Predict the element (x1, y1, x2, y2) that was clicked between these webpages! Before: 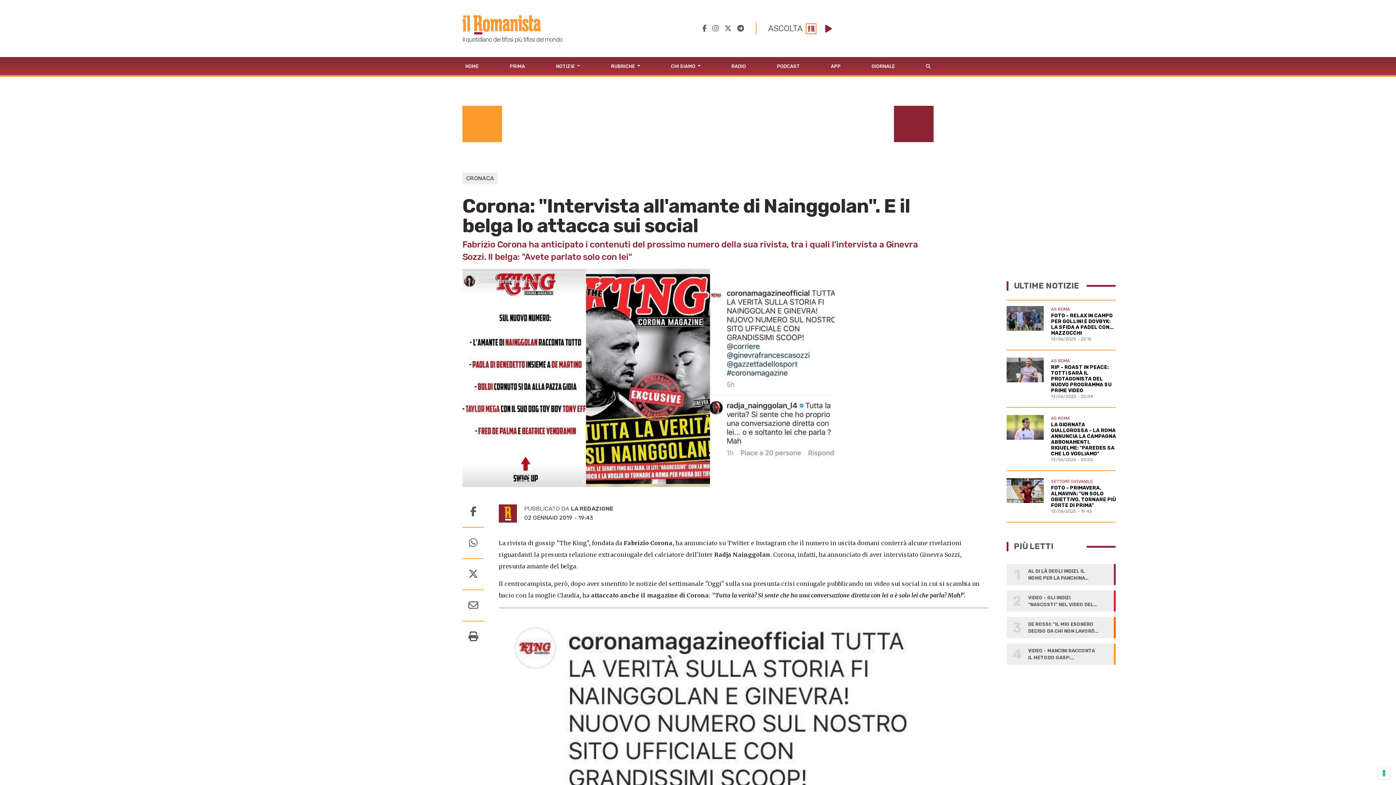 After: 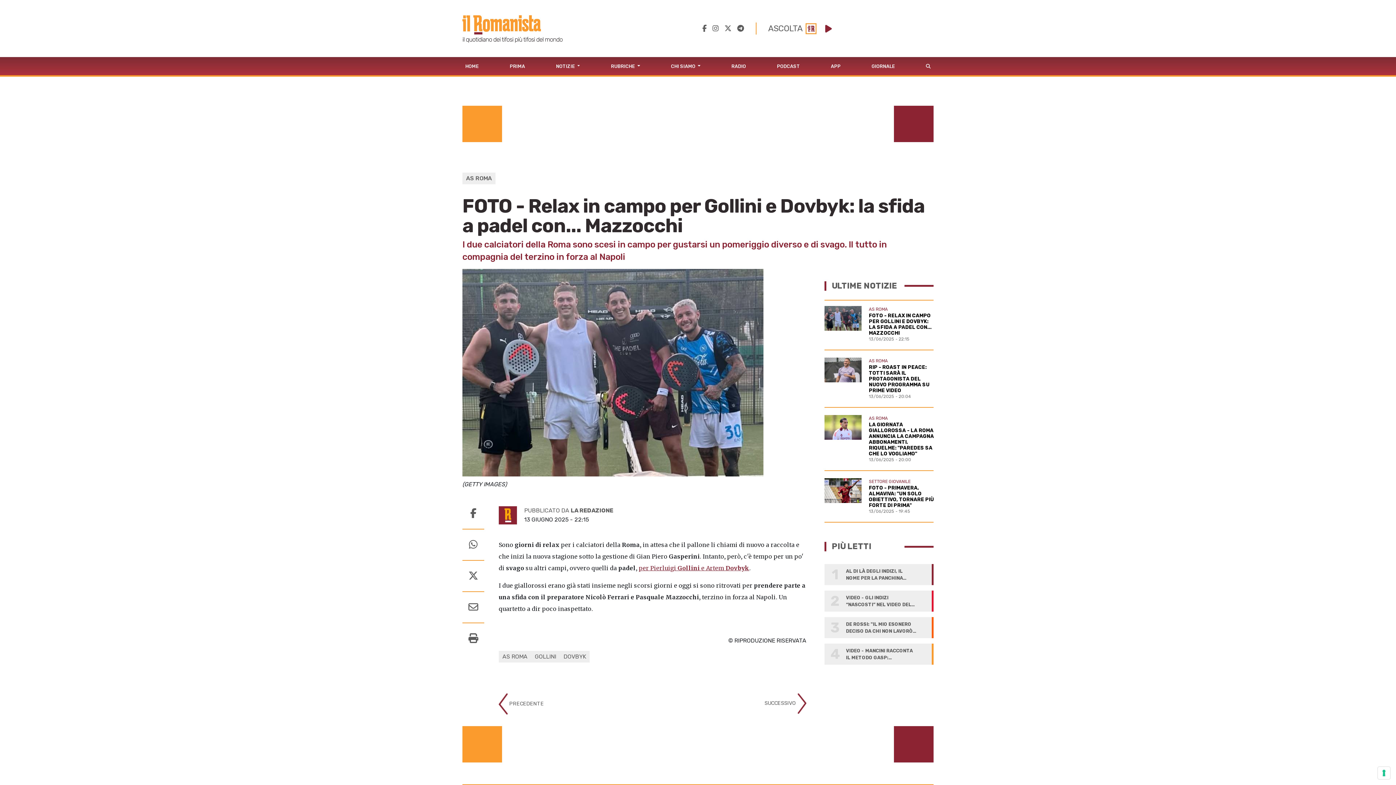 Action: bbox: (1006, 306, 1116, 342) label: AS ROMA
FOTO - RELAX IN CAMPO PER GOLLINI E DOVBYK: LA SFIDA A PADEL CON... MAZZOCCHI
13/06/2025 - 22:15